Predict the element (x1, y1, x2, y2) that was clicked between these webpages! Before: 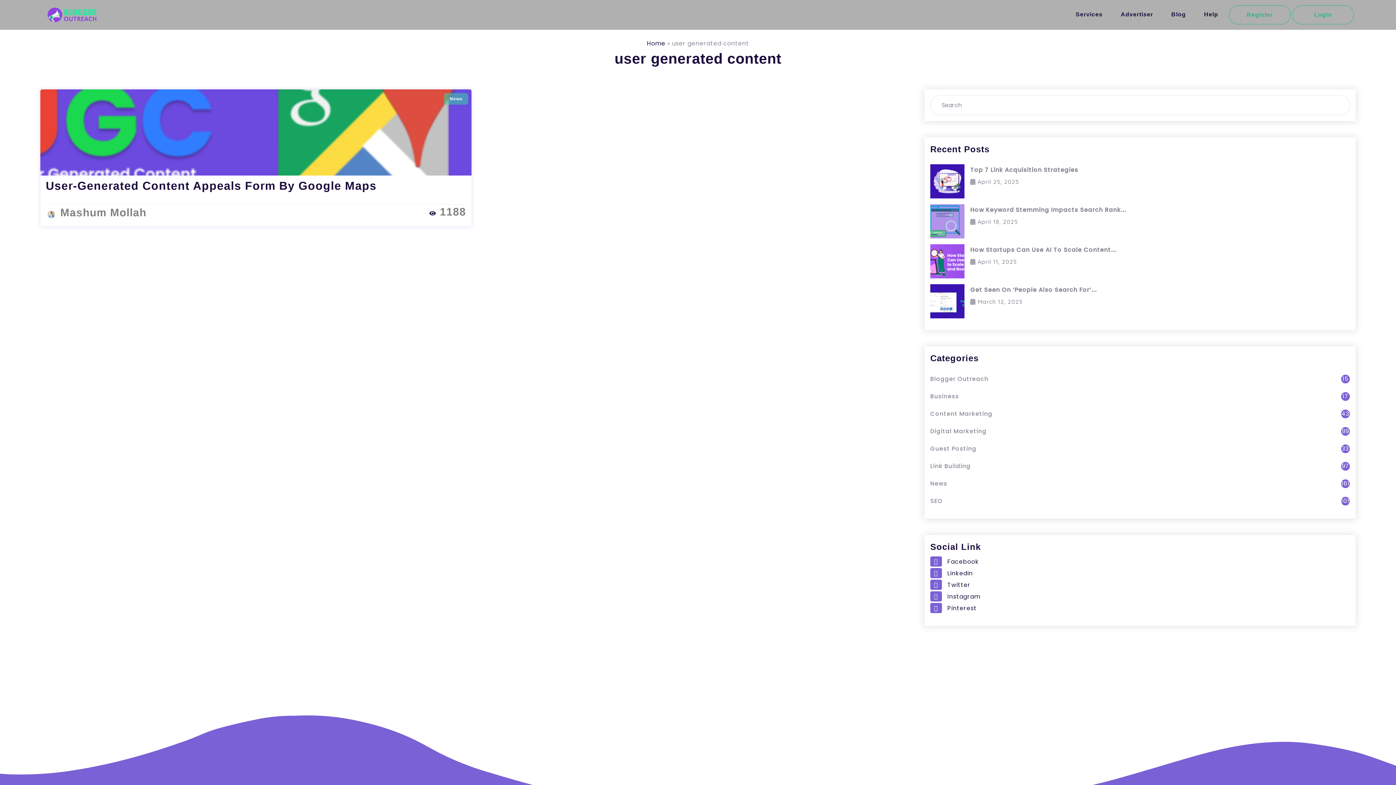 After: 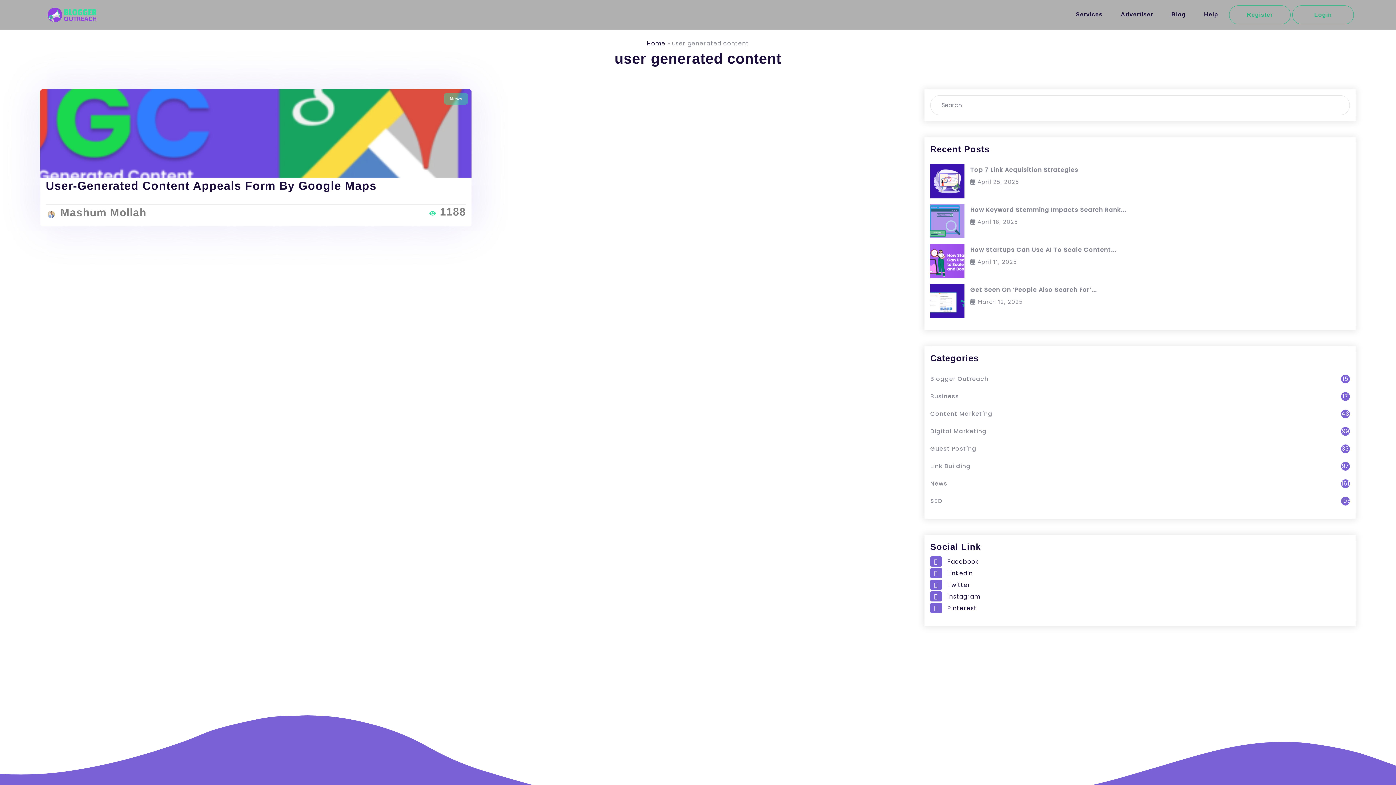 Action: bbox: (429, 210, 466, 216) label:  1188